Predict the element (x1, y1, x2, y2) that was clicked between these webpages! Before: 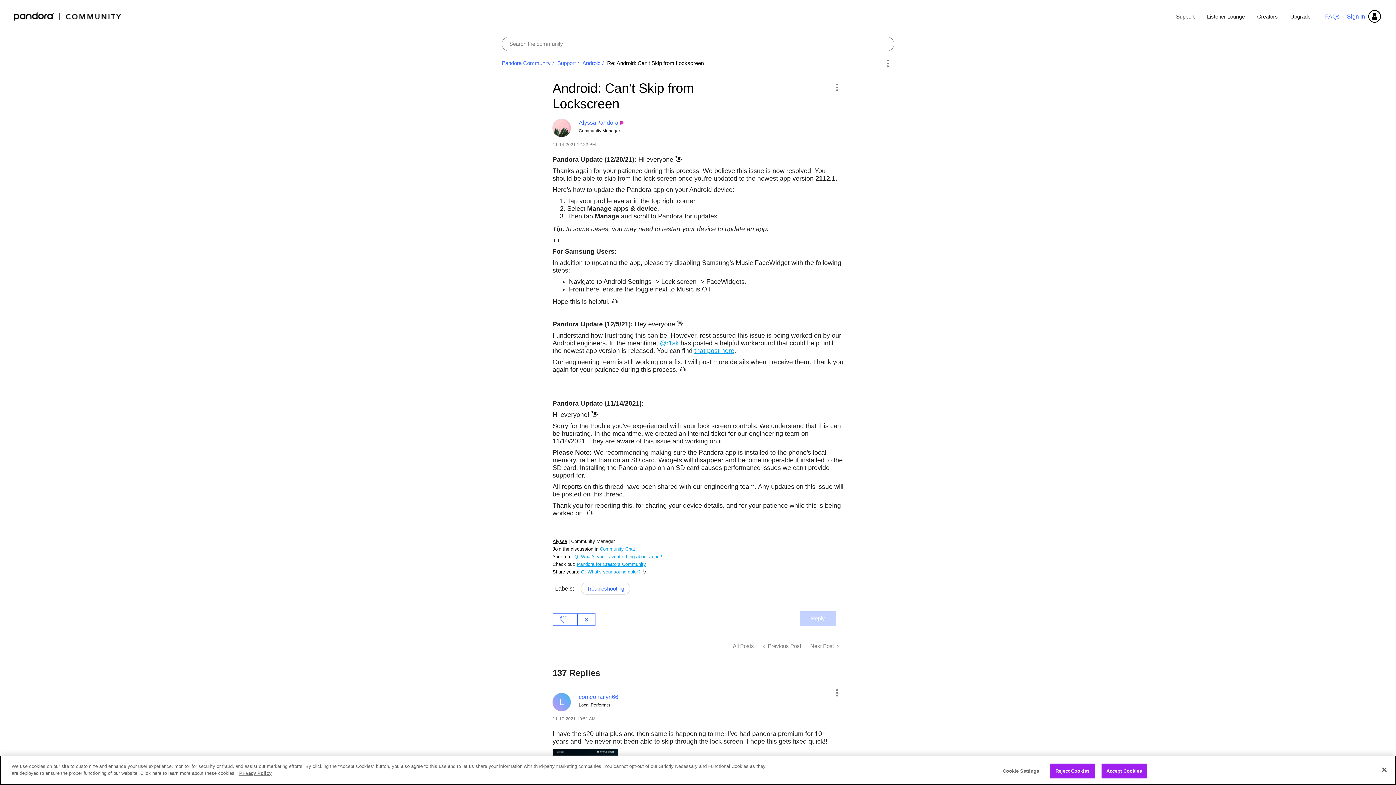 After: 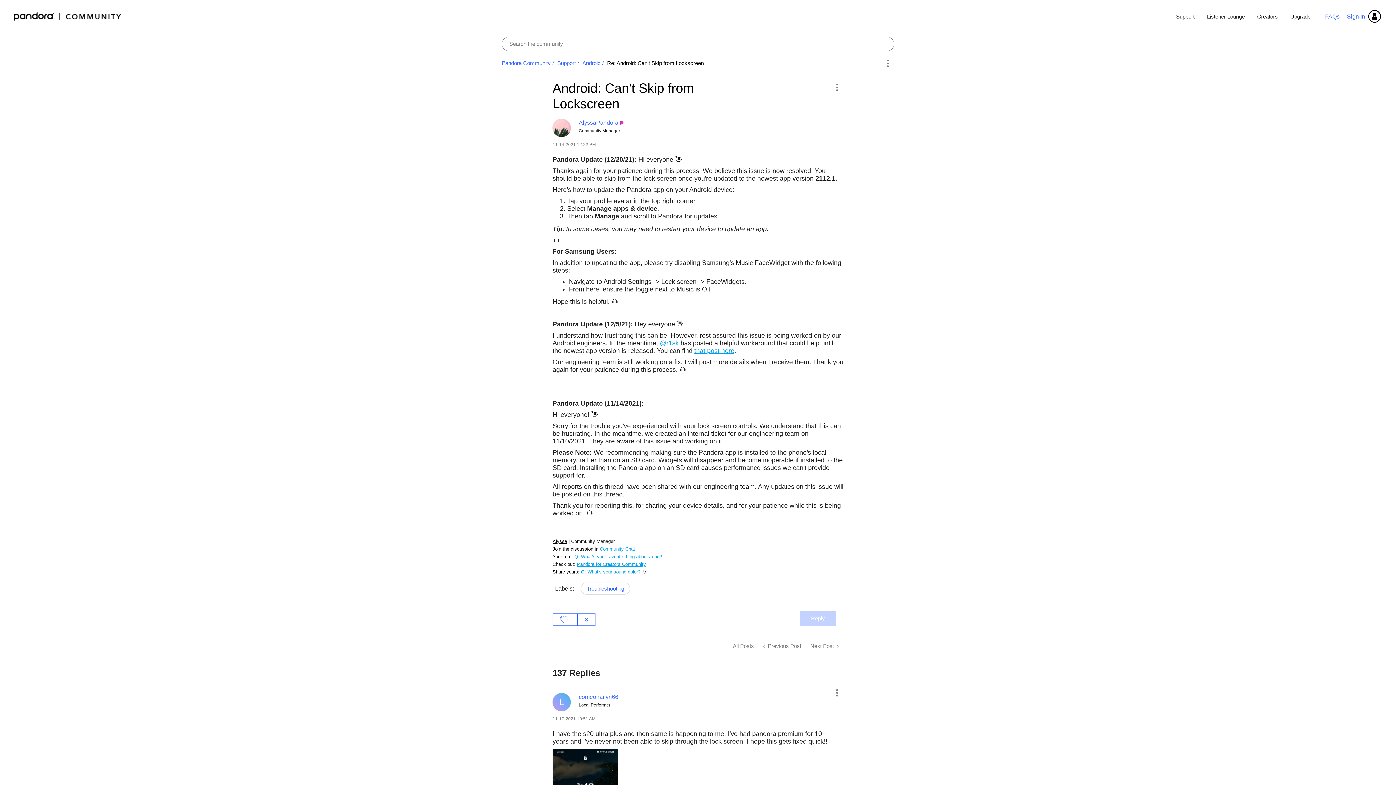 Action: label: Close bbox: (1376, 762, 1392, 778)